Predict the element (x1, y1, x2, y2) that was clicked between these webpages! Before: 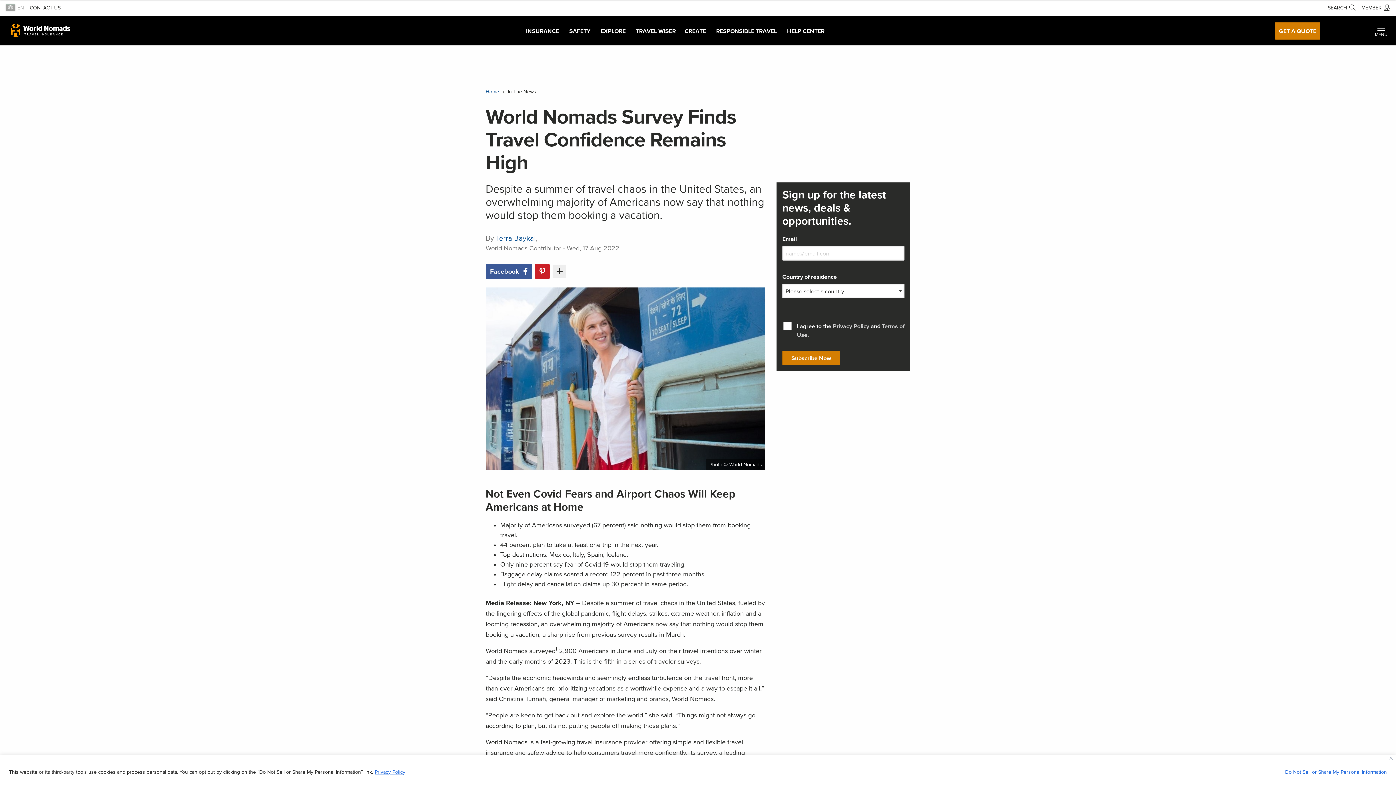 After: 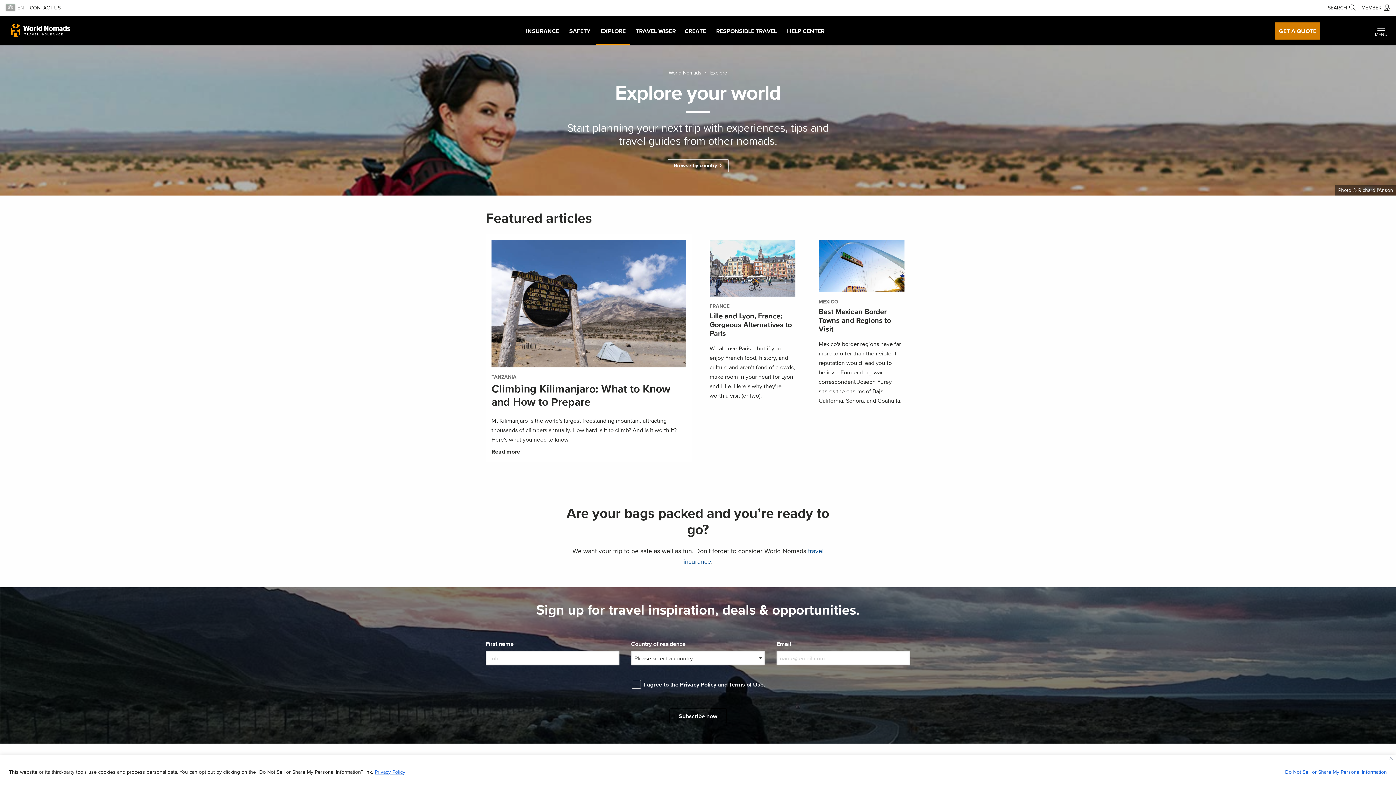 Action: label: EXPLORE bbox: (596, 16, 630, 45)